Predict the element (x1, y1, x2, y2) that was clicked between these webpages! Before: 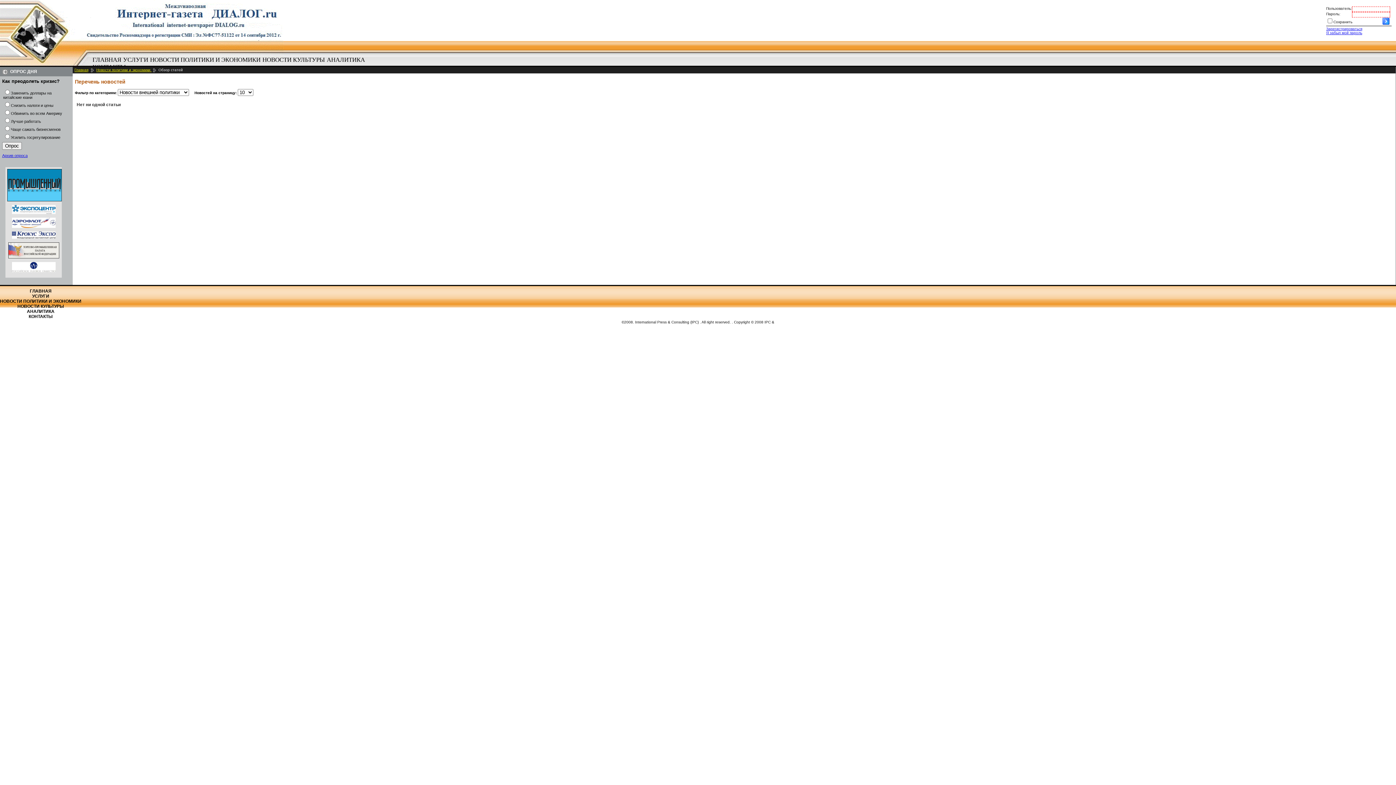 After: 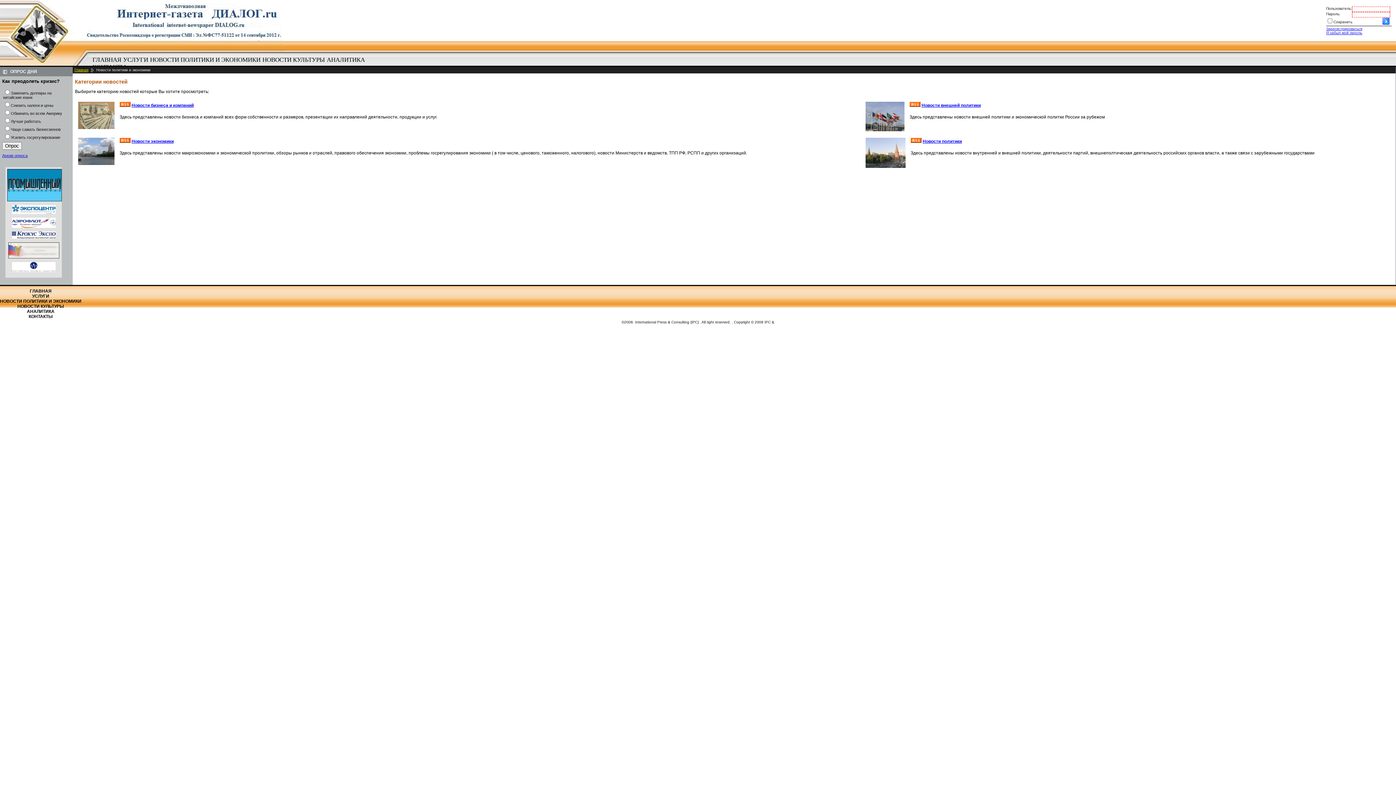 Action: bbox: (149, 56, 261, 63) label: НОВОСТИ ПОЛИТИКИ И ЭКОНОМИКИ